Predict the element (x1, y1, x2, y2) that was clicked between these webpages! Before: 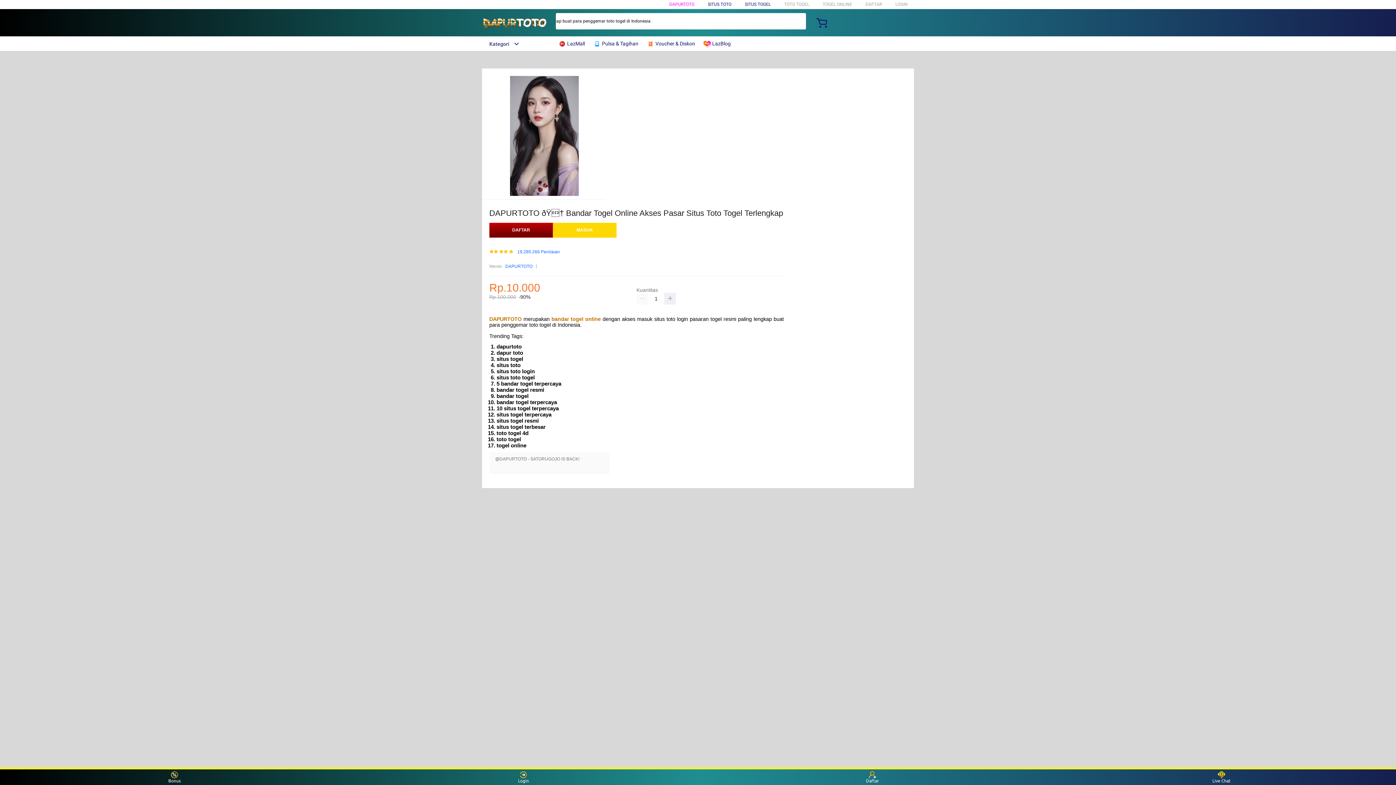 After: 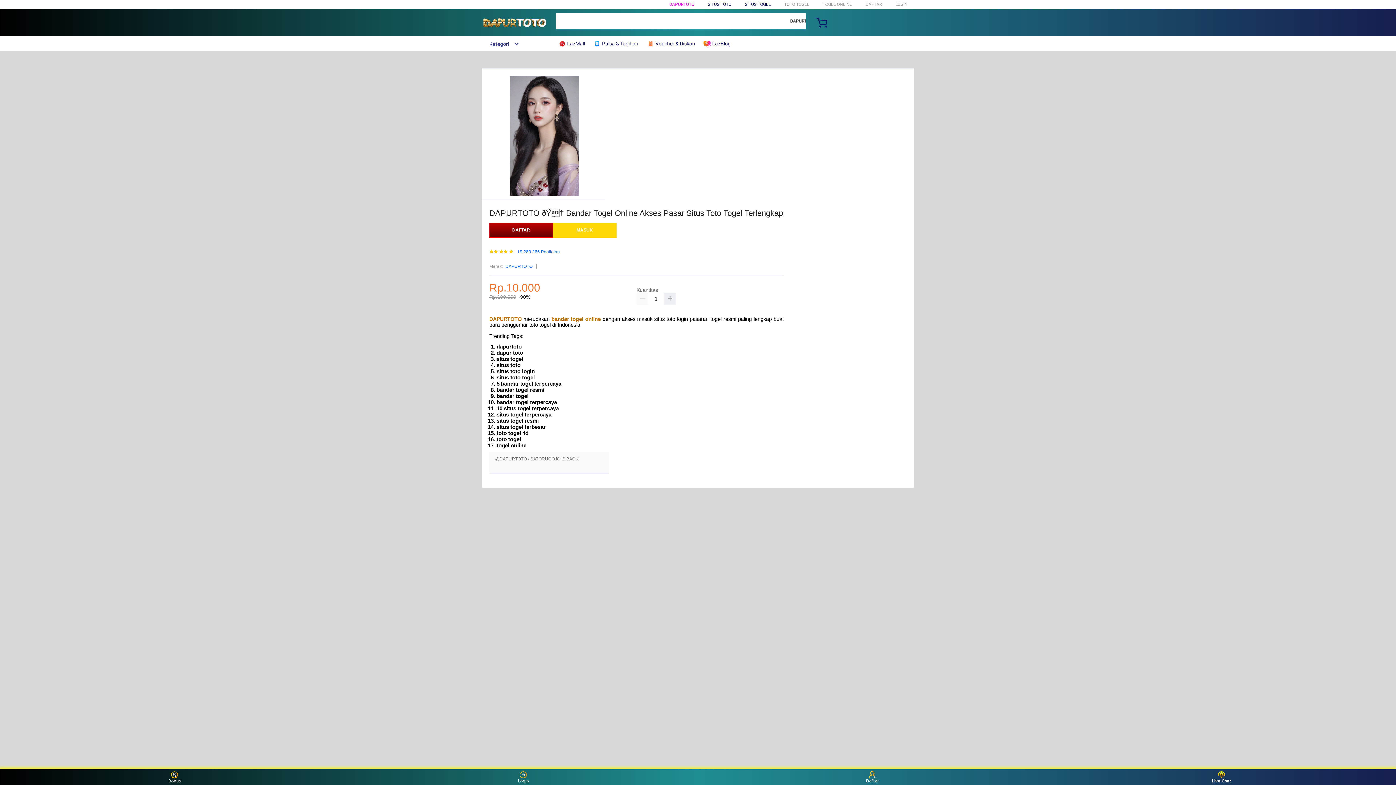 Action: bbox: (1208, 771, 1235, 783) label: Live Chat